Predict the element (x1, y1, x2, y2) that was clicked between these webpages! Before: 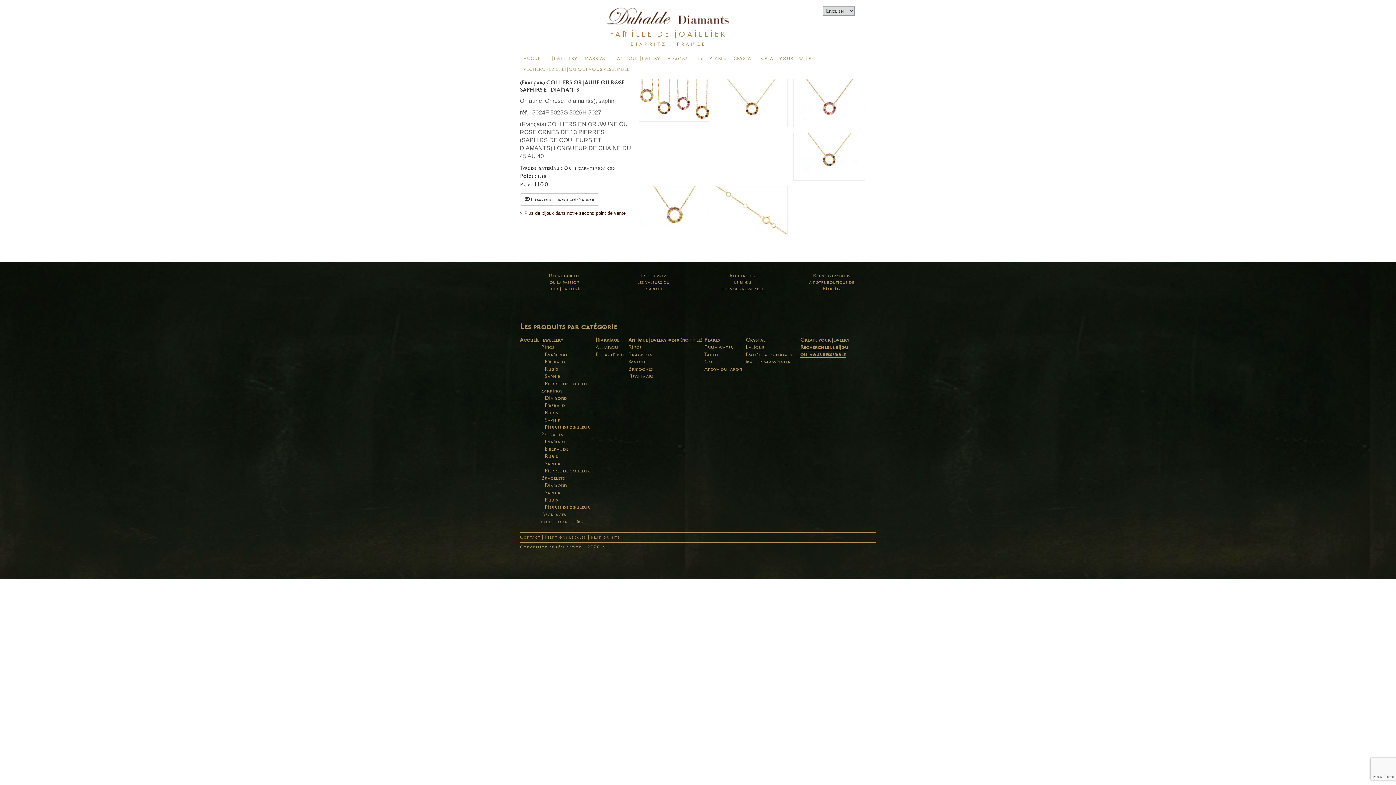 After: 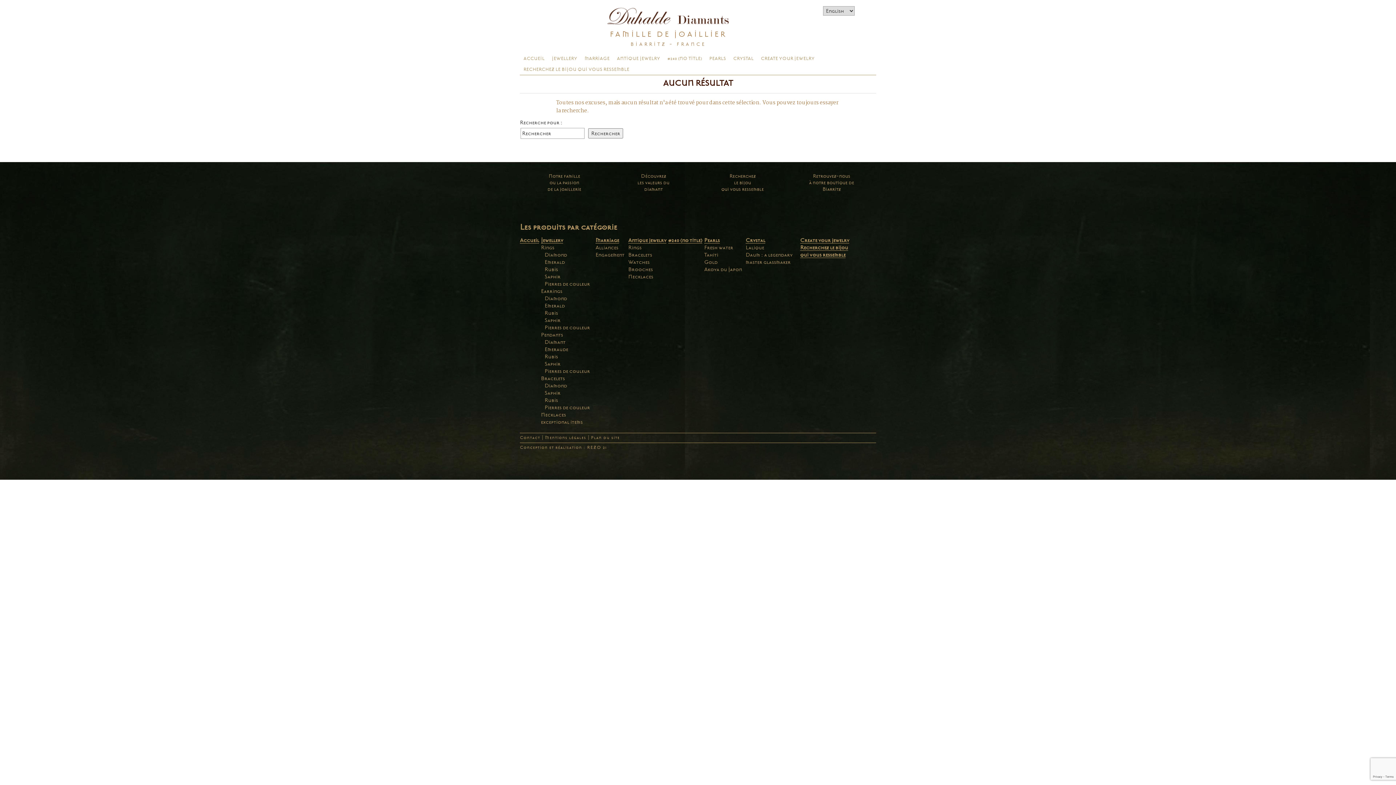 Action: label: Akoya du Japon bbox: (704, 366, 742, 371)